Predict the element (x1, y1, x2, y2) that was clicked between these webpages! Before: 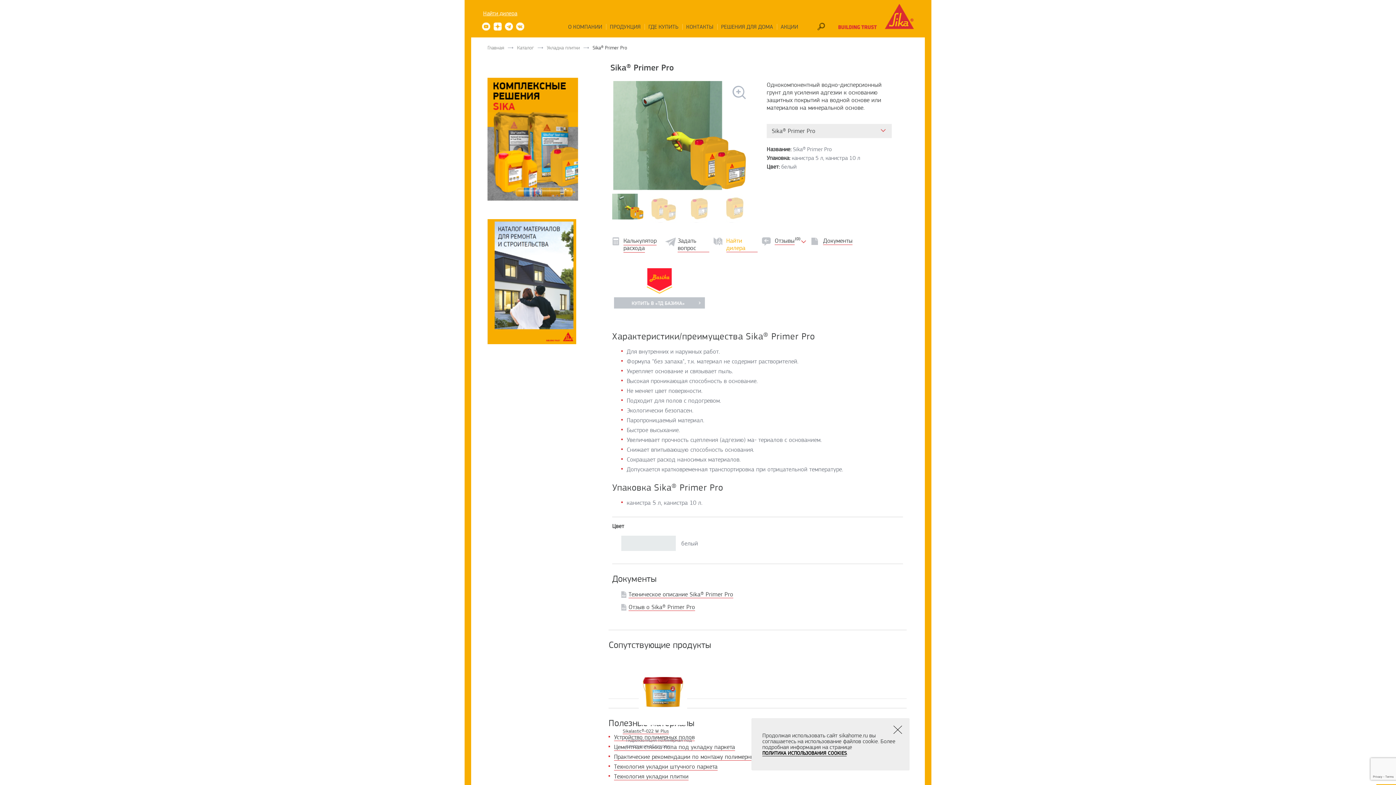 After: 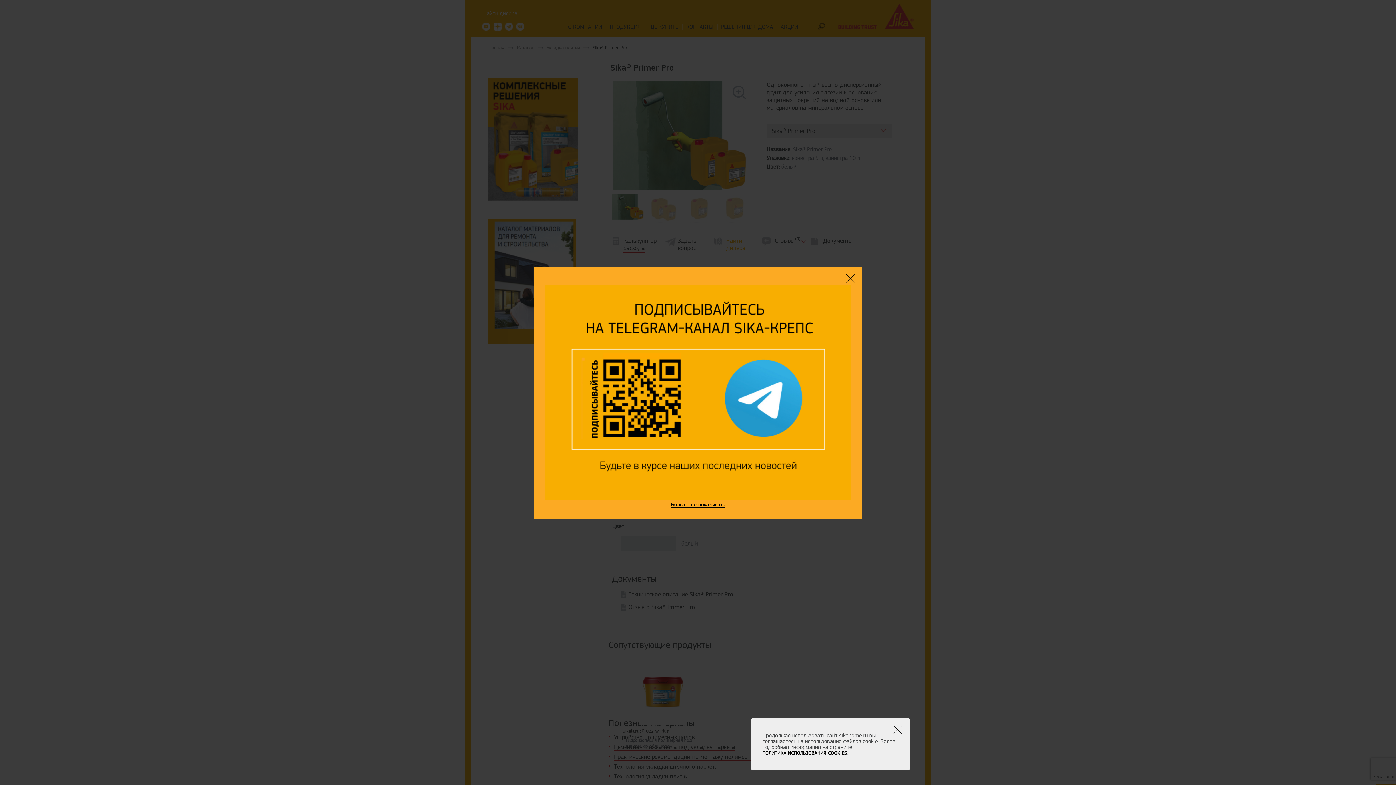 Action: bbox: (493, 22, 501, 30)